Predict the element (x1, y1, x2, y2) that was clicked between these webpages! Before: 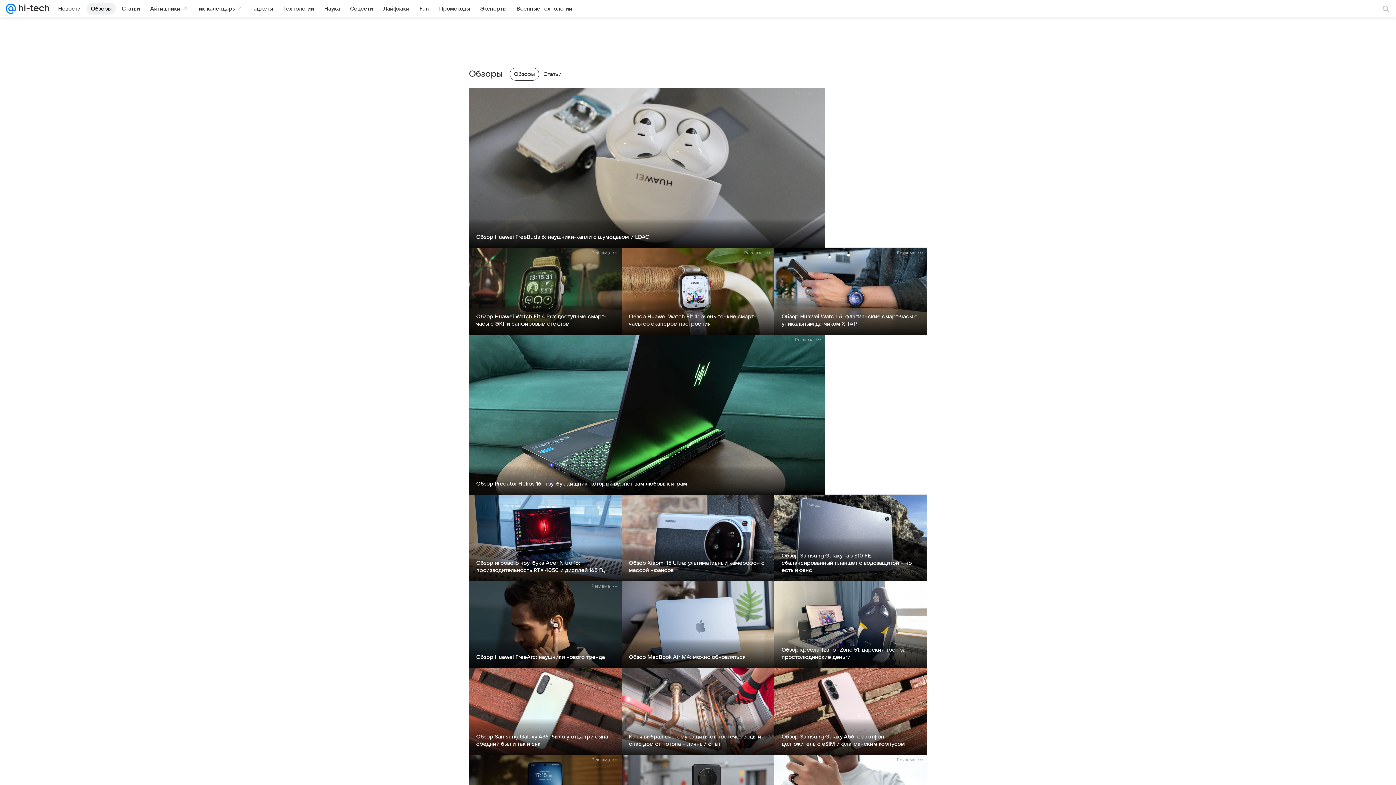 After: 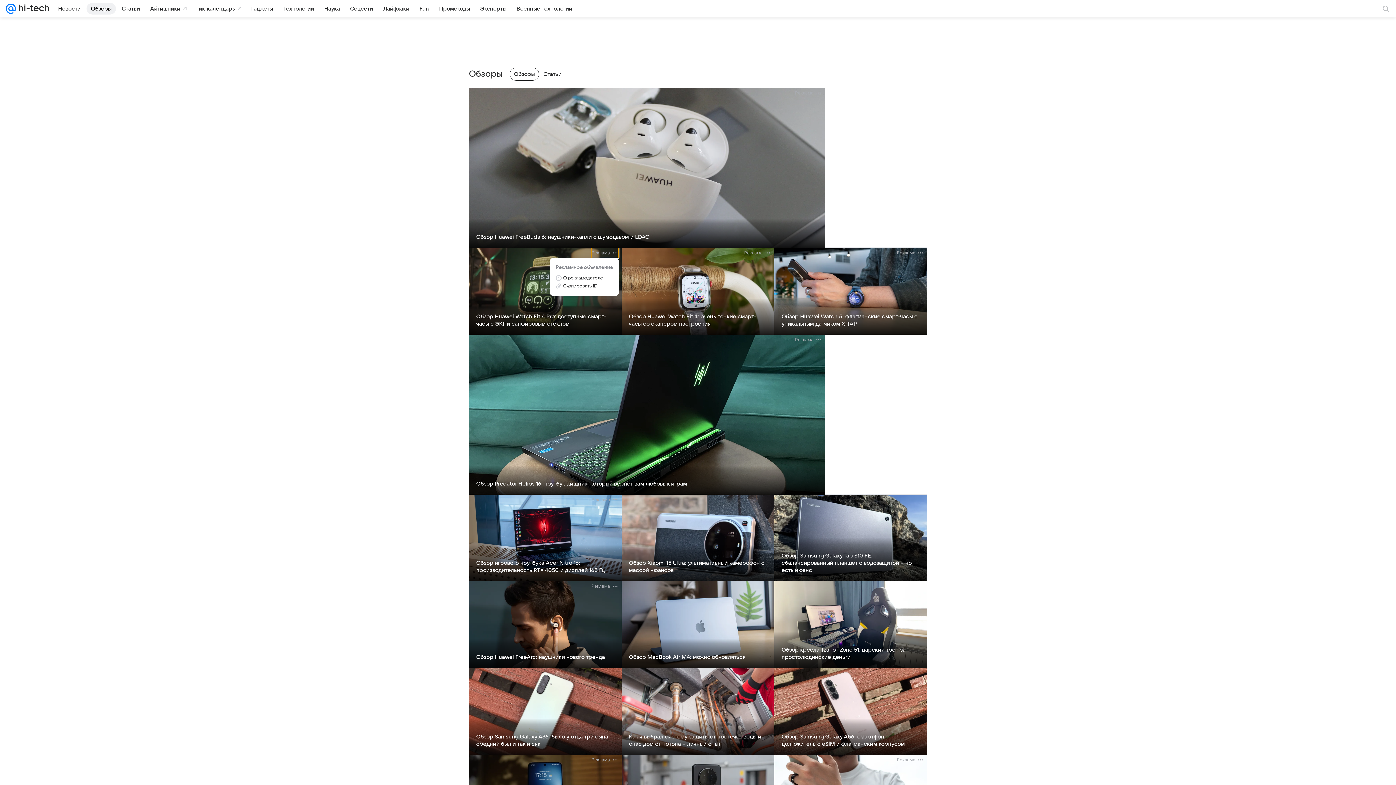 Action: label: Реклама bbox: (591, 248, 618, 258)